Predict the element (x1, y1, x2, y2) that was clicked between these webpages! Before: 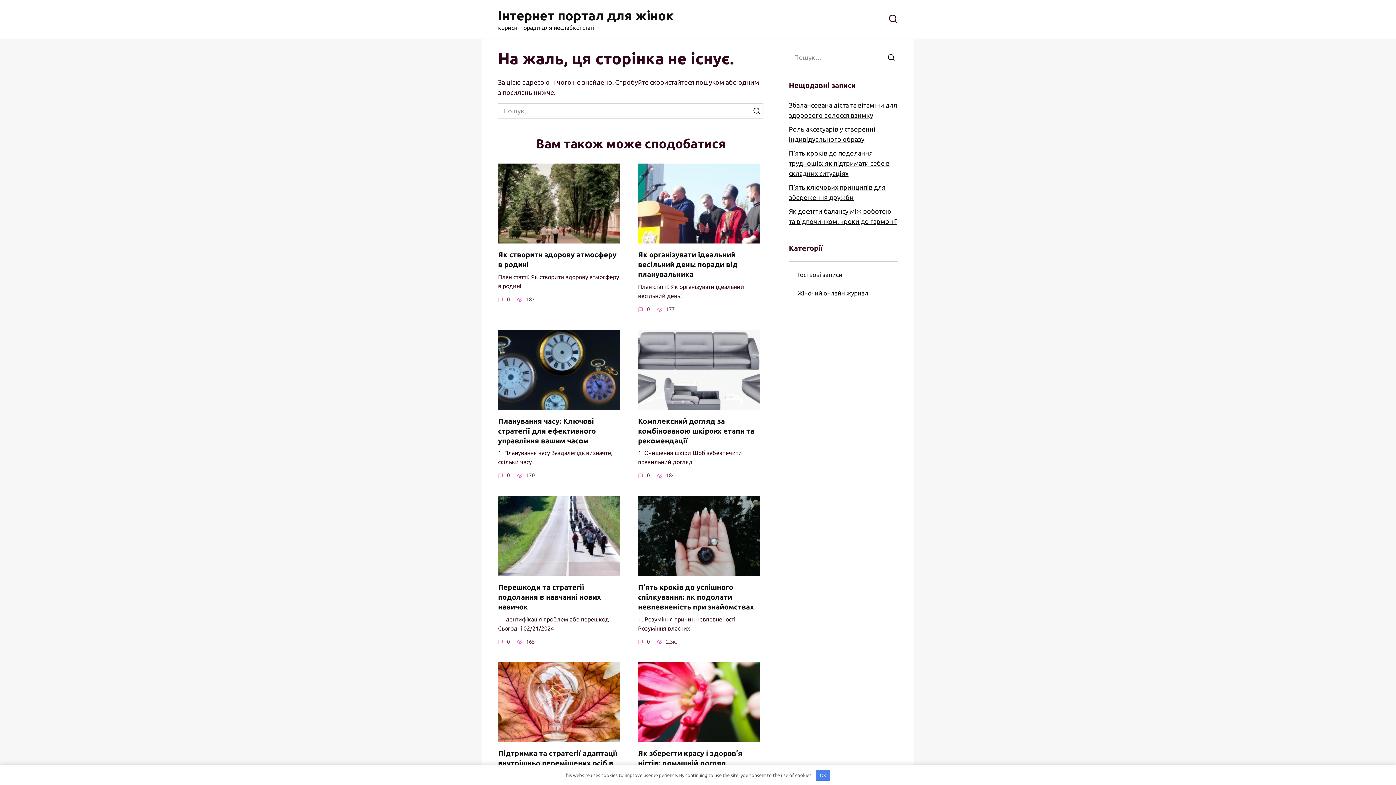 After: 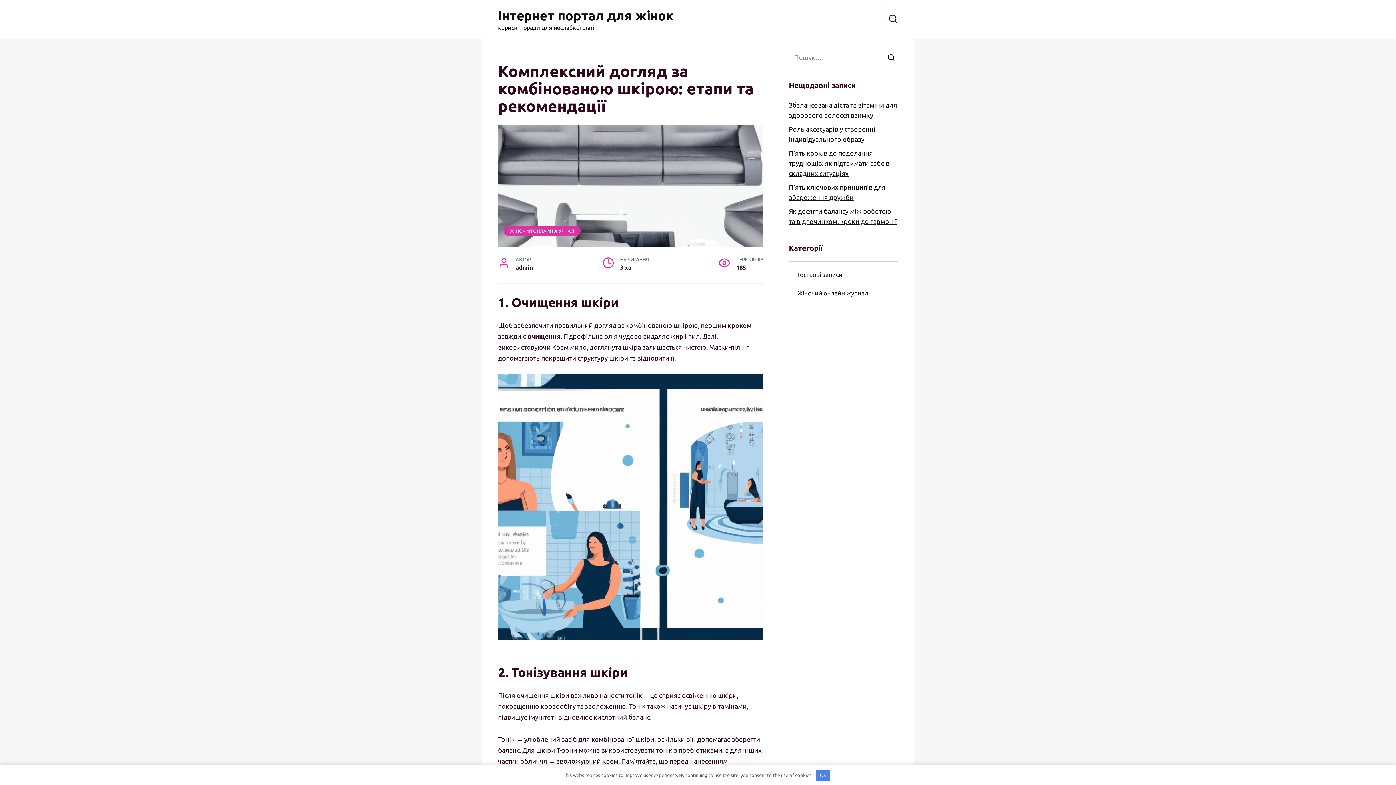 Action: bbox: (638, 416, 754, 445) label: Комплексний догляд за комбінованою шкірою: етапи та рекомендації